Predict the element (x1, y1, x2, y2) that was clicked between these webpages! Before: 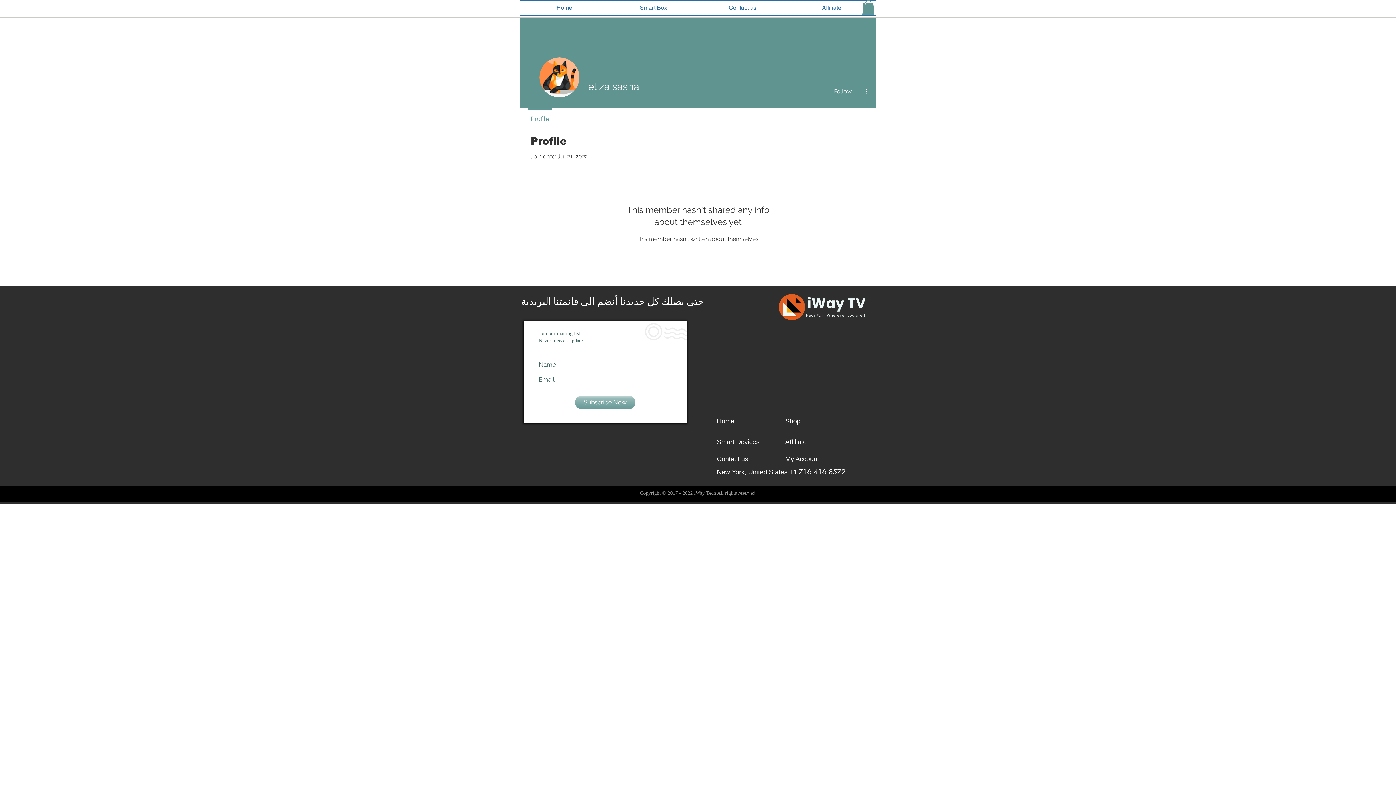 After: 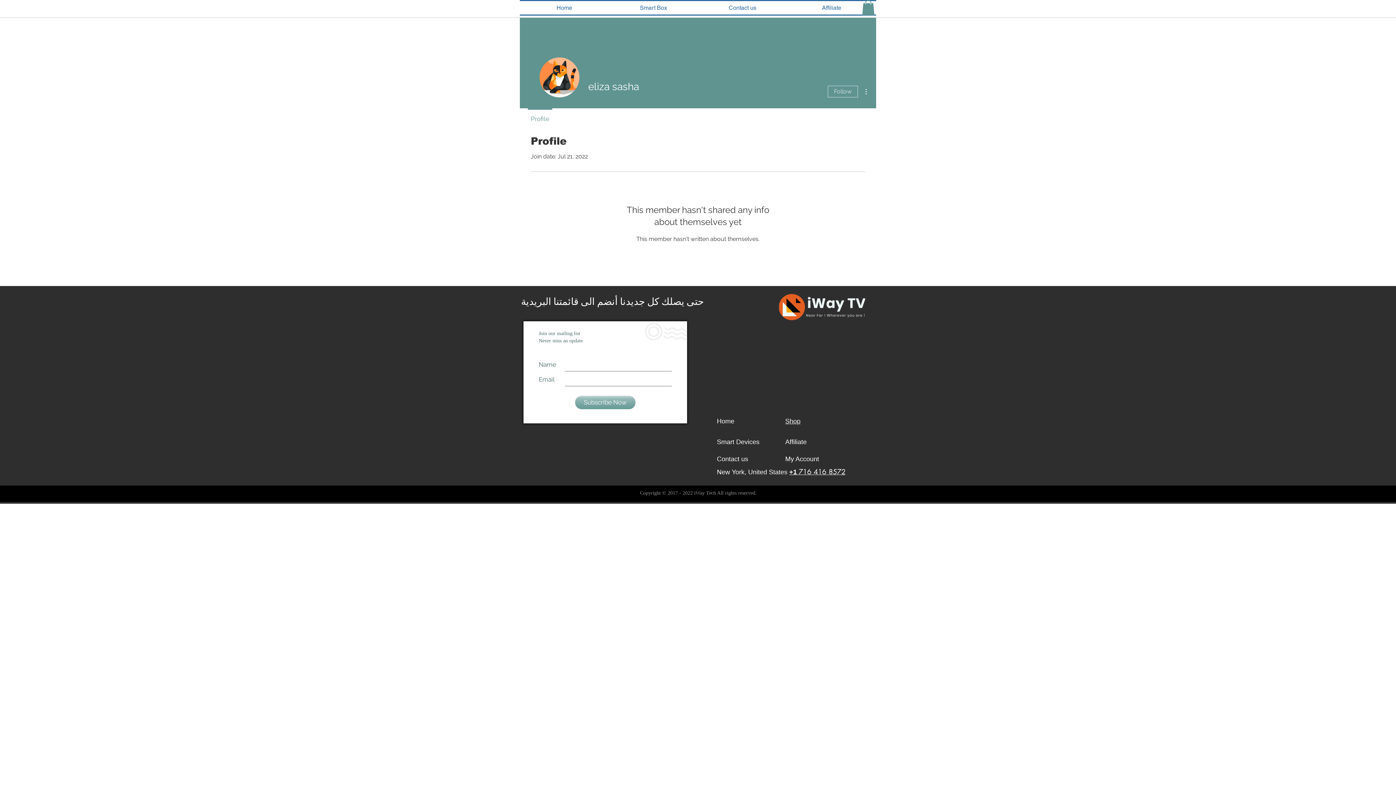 Action: bbox: (828, 85, 858, 97) label: Follow